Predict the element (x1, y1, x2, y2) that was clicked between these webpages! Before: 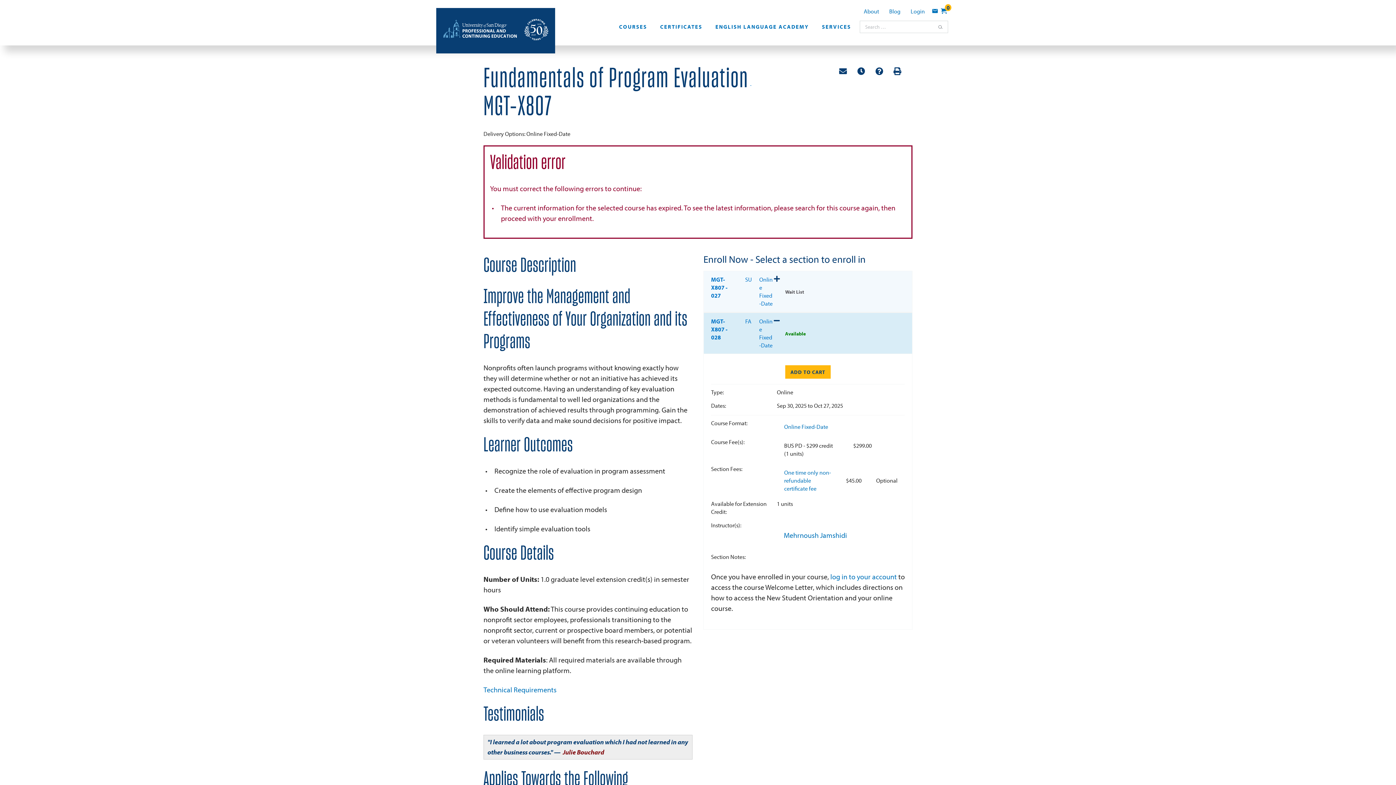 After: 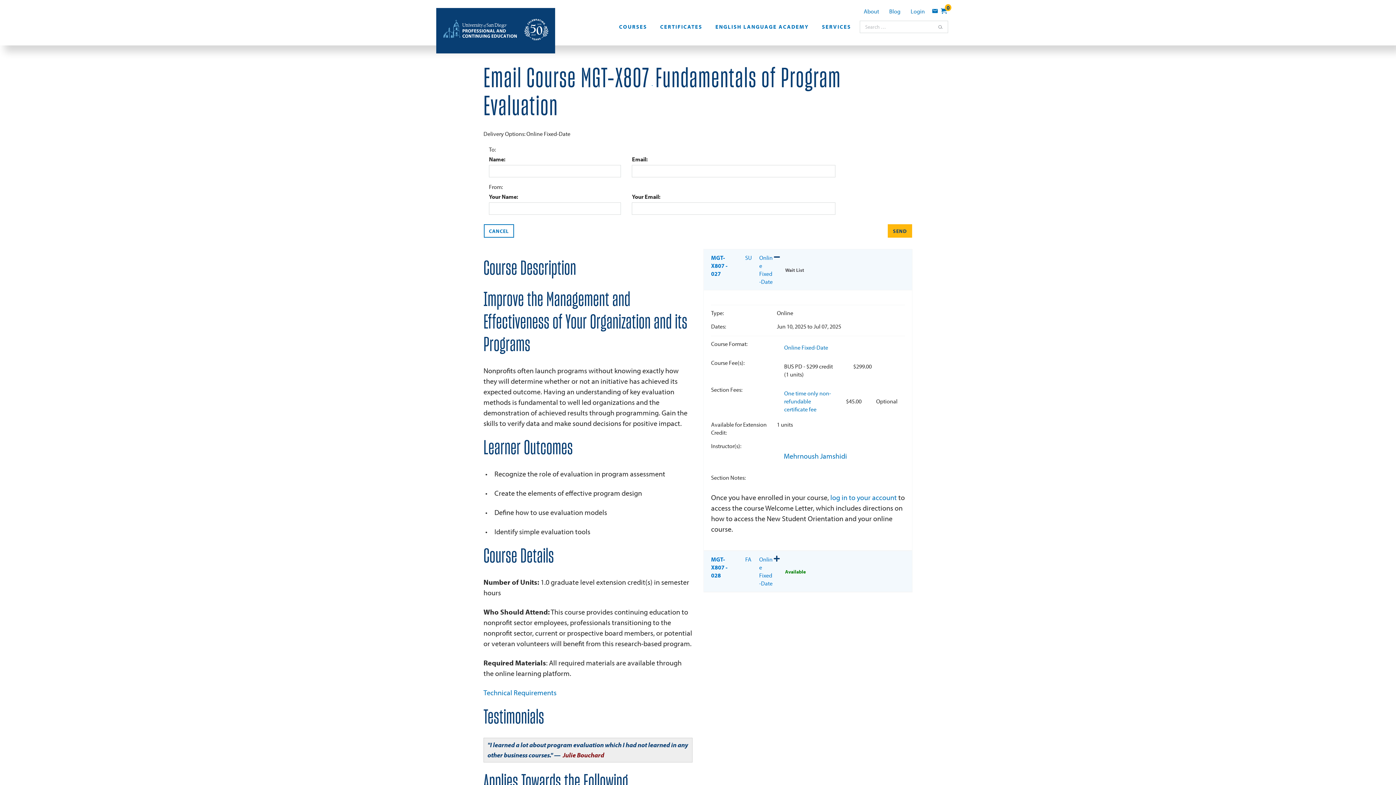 Action: label: EMAIL THIS INFORMATION TO YOURSELF OR A FRIEND bbox: (834, 64, 852, 78)